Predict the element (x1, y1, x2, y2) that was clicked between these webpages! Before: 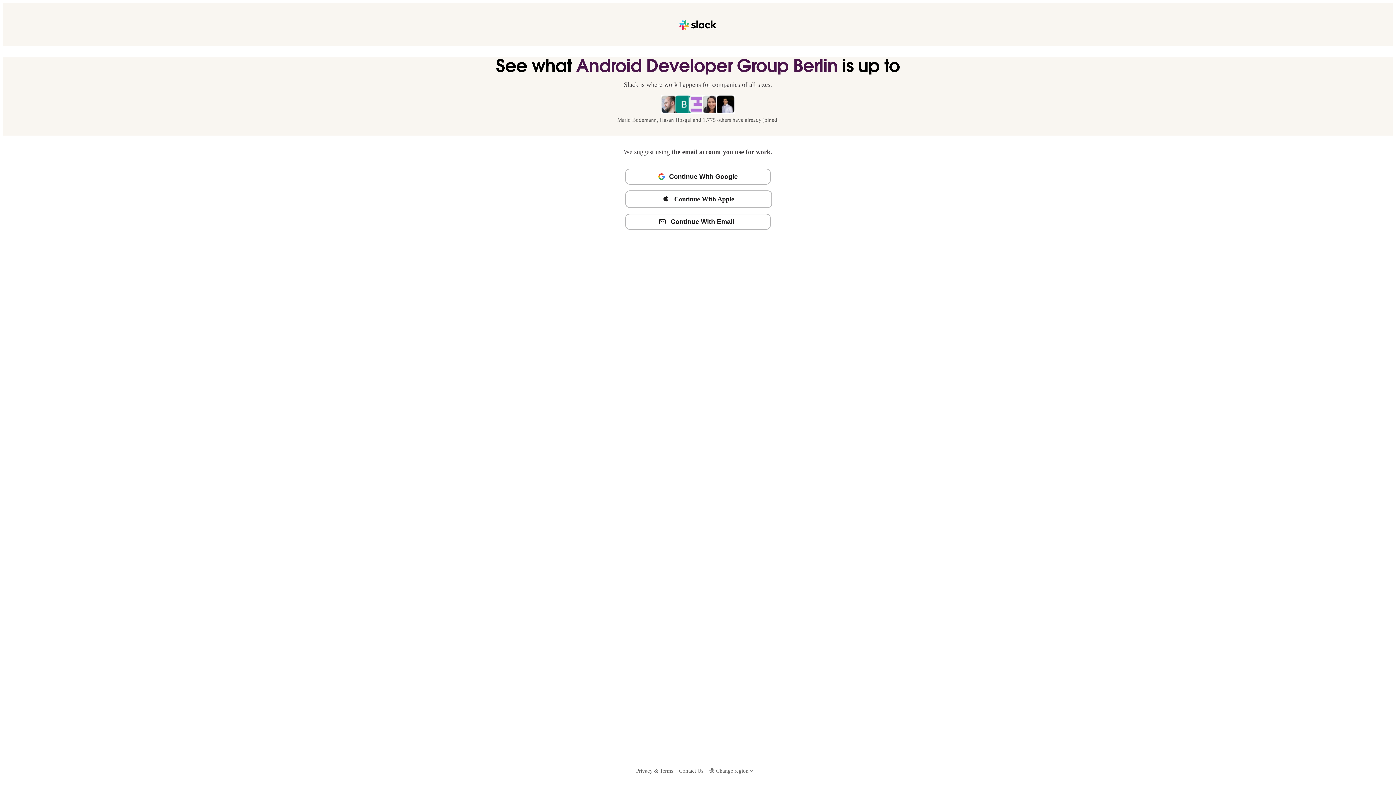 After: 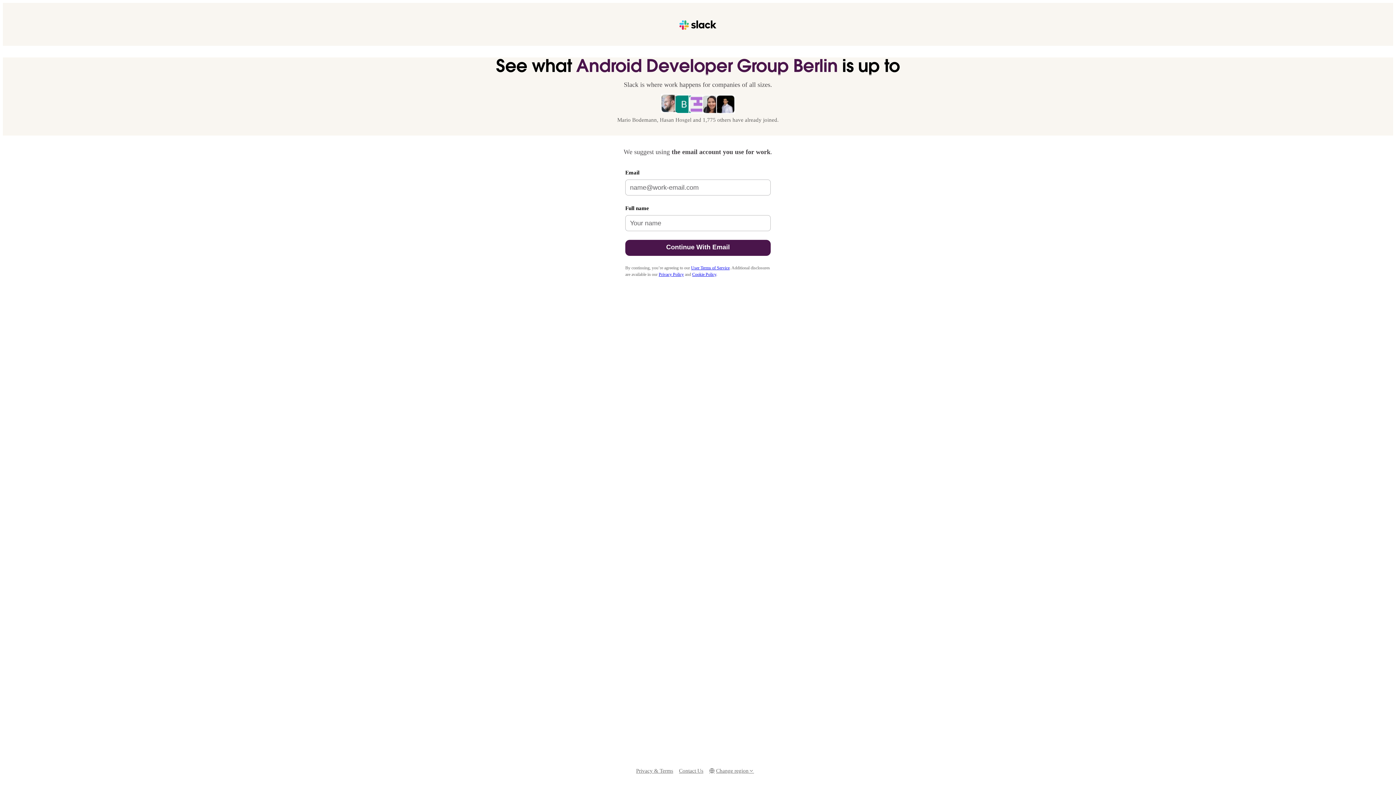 Action: bbox: (625, 213, 770, 229) label: Continue With Email